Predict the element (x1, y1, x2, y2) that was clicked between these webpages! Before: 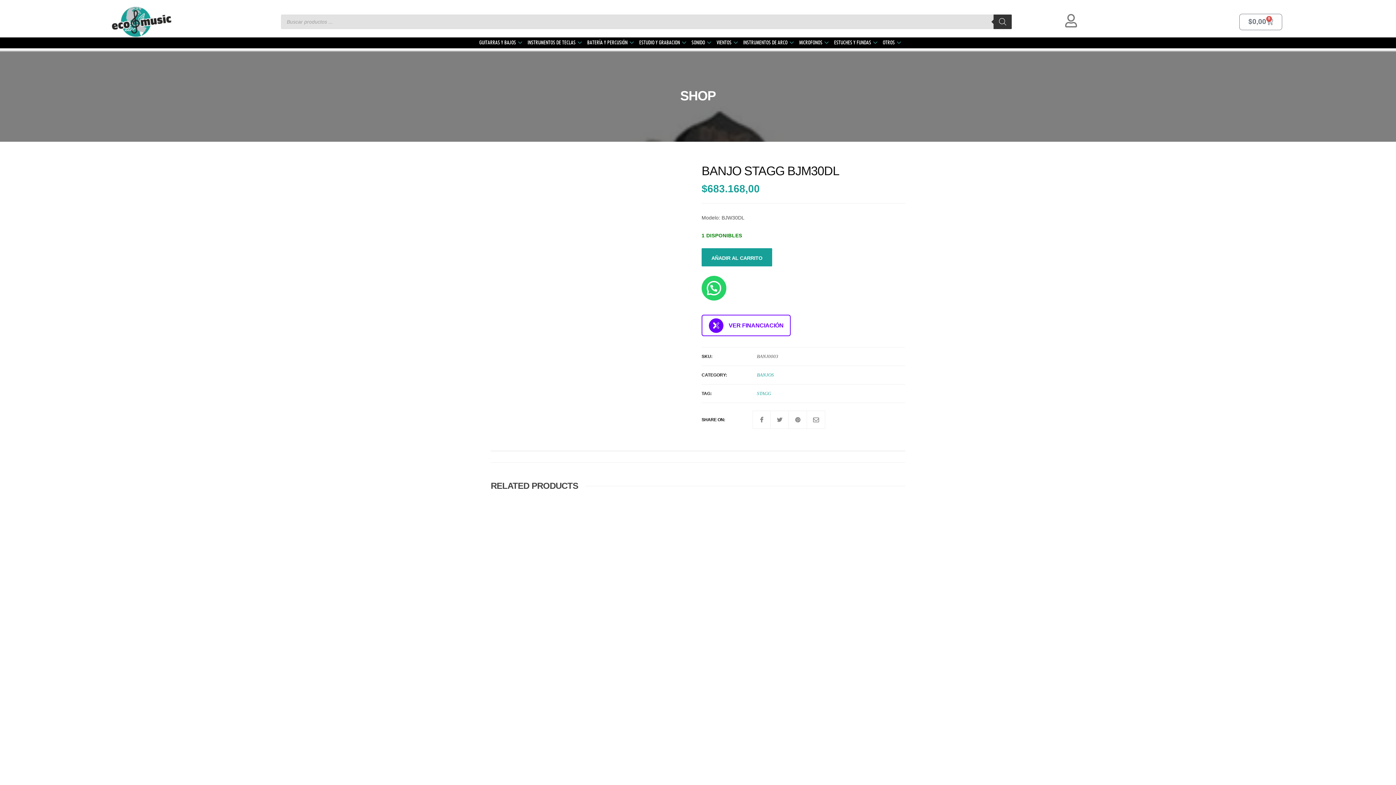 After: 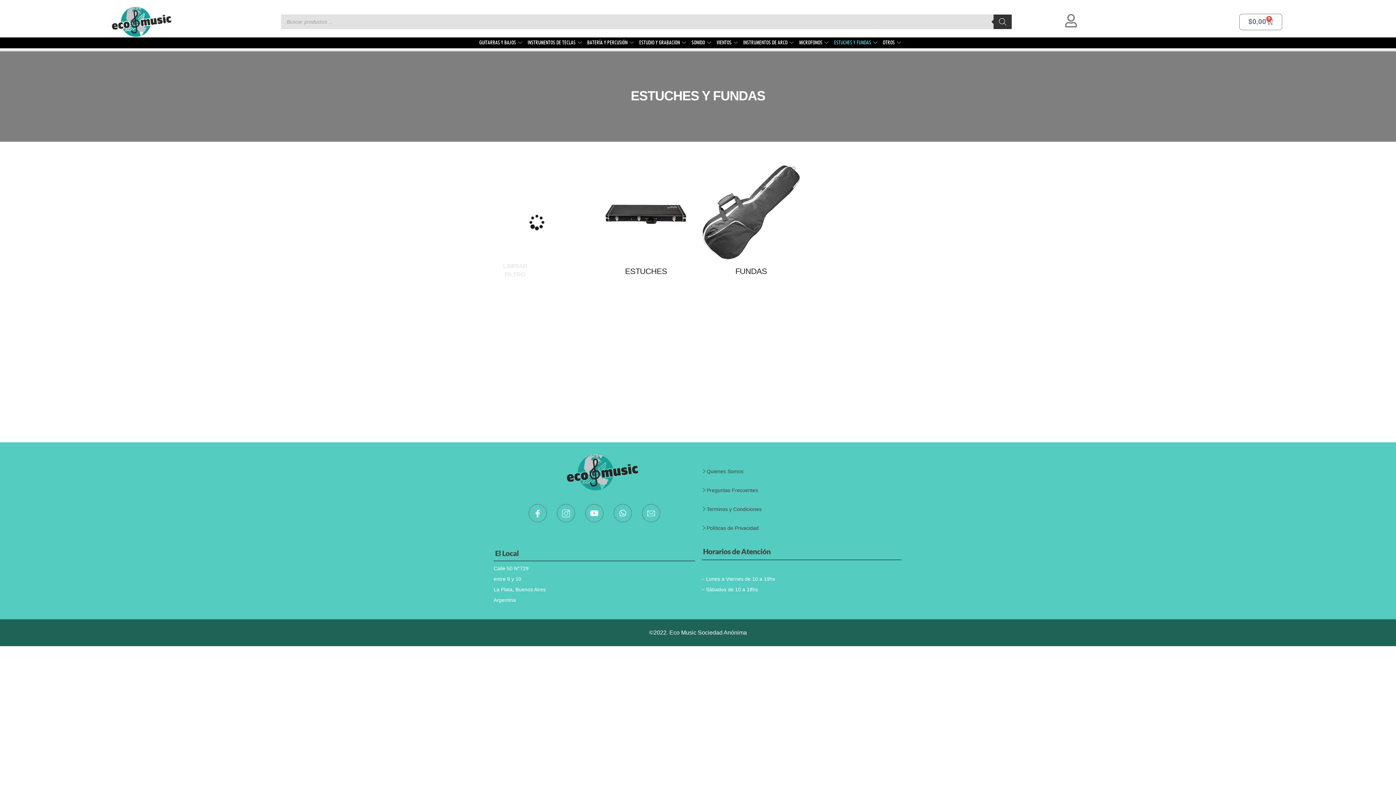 Action: bbox: (832, 37, 881, 48) label: ESTUCHES Y FUNDAS